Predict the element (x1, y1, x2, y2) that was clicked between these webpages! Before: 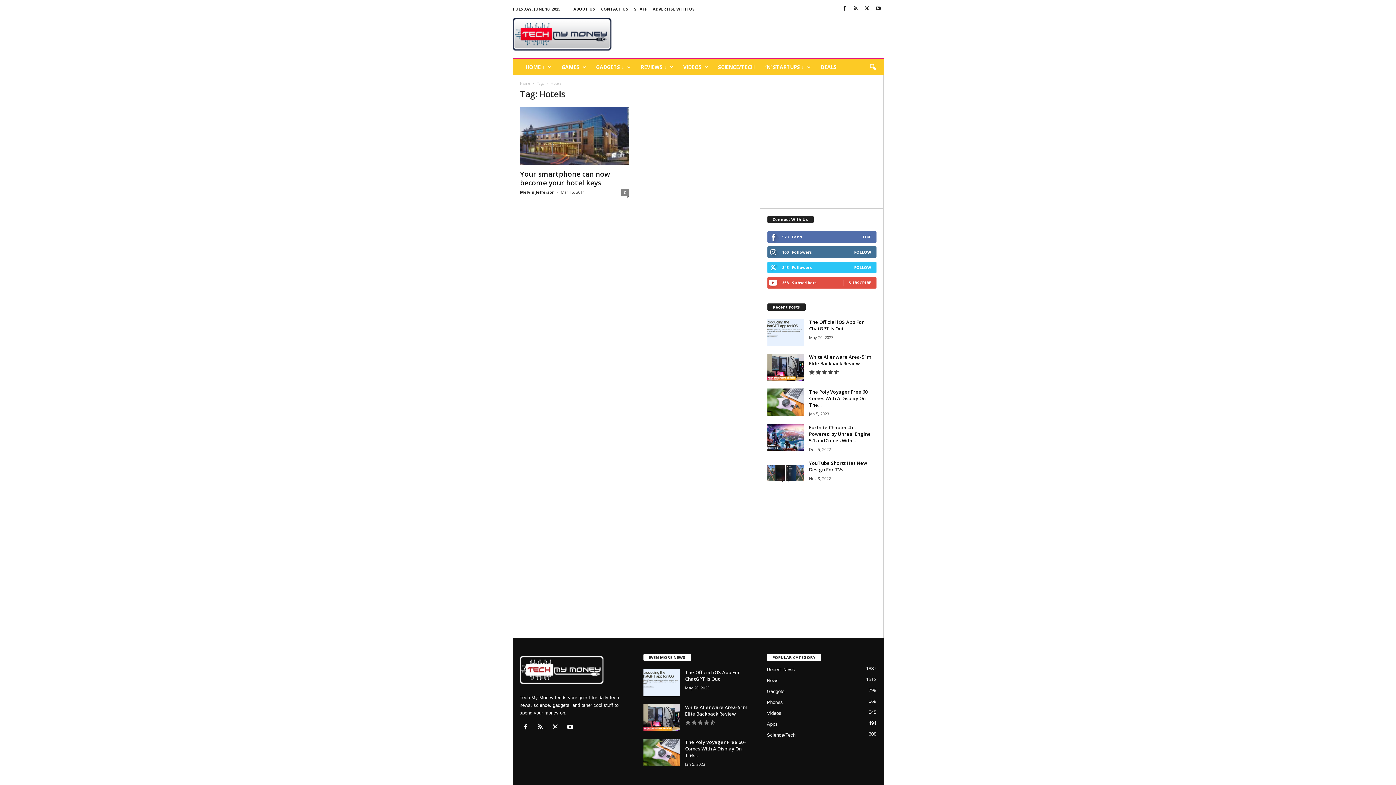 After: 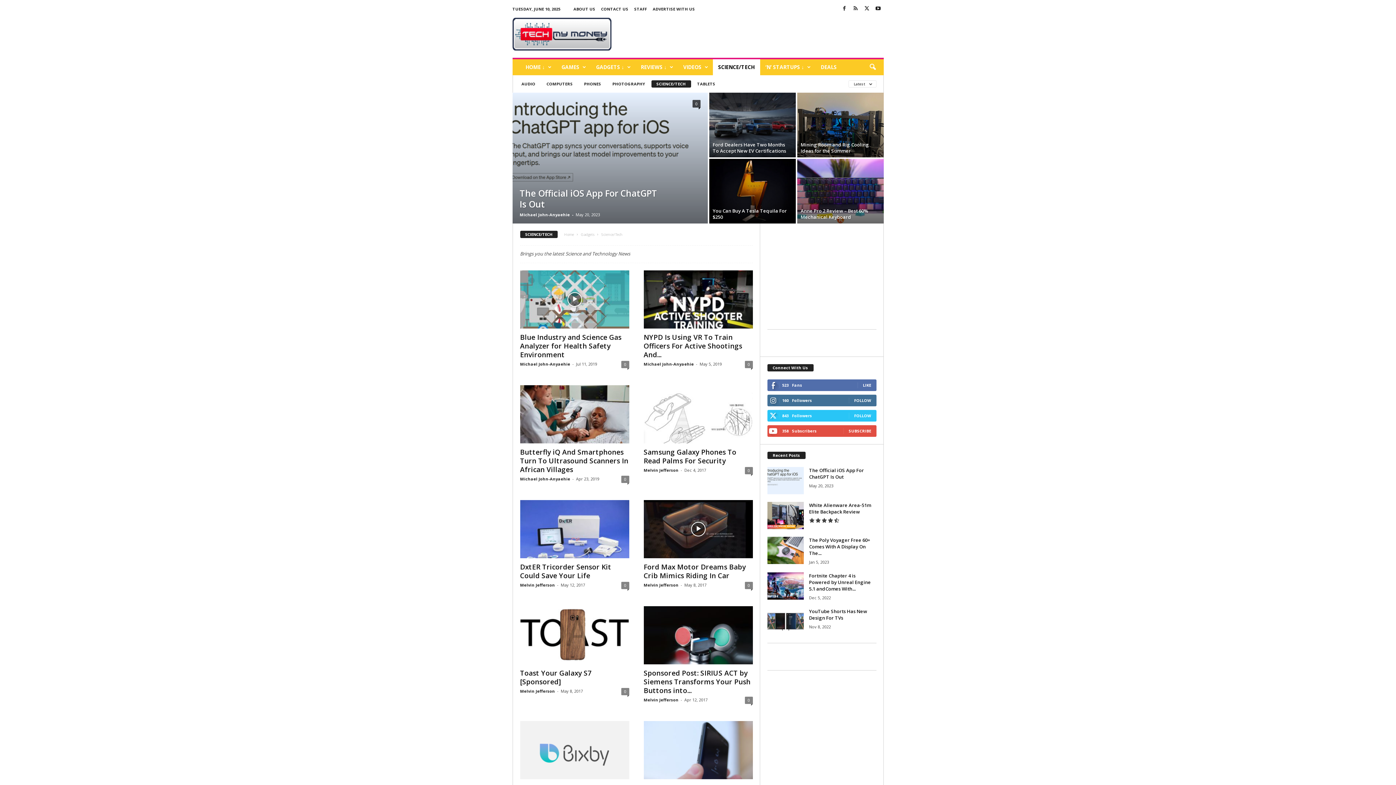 Action: bbox: (767, 732, 795, 738) label: Science/Tech
308